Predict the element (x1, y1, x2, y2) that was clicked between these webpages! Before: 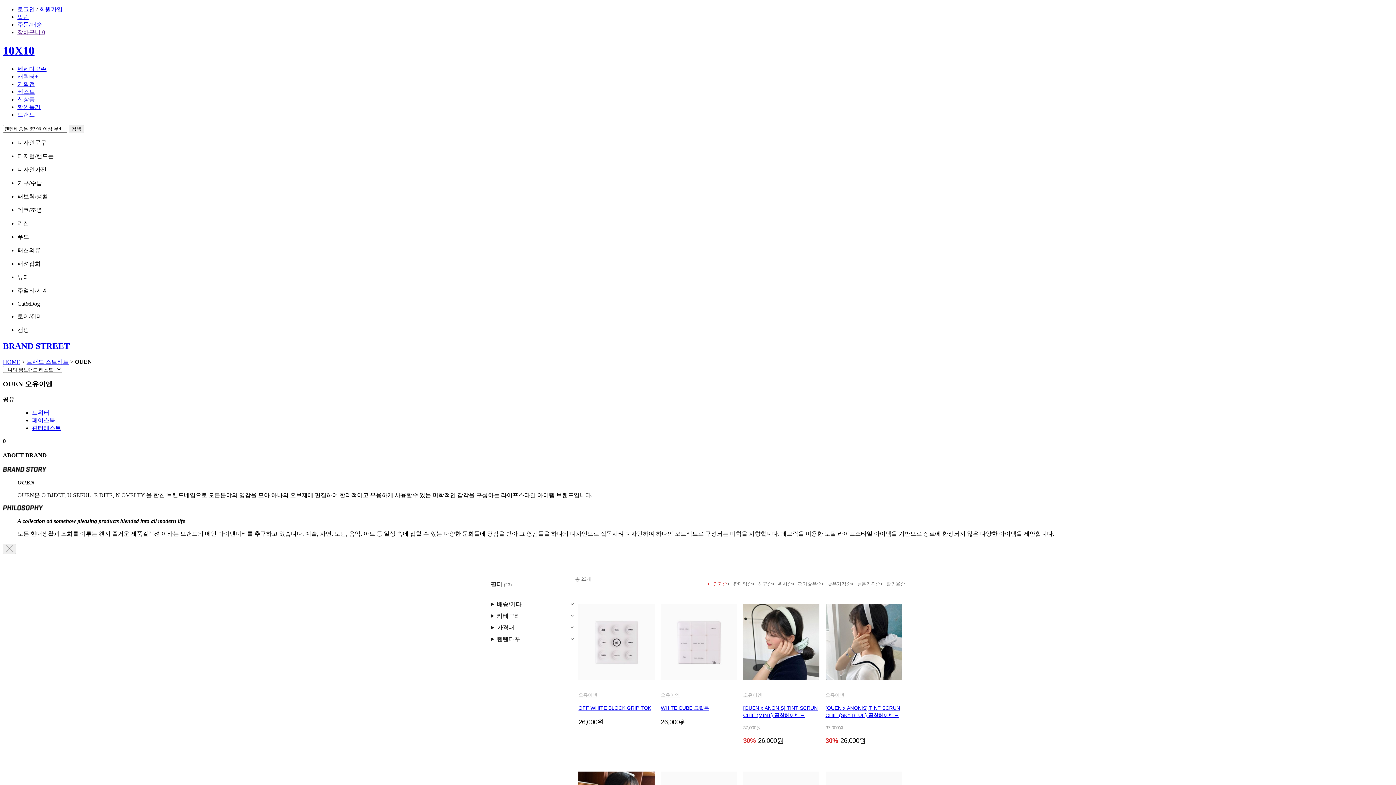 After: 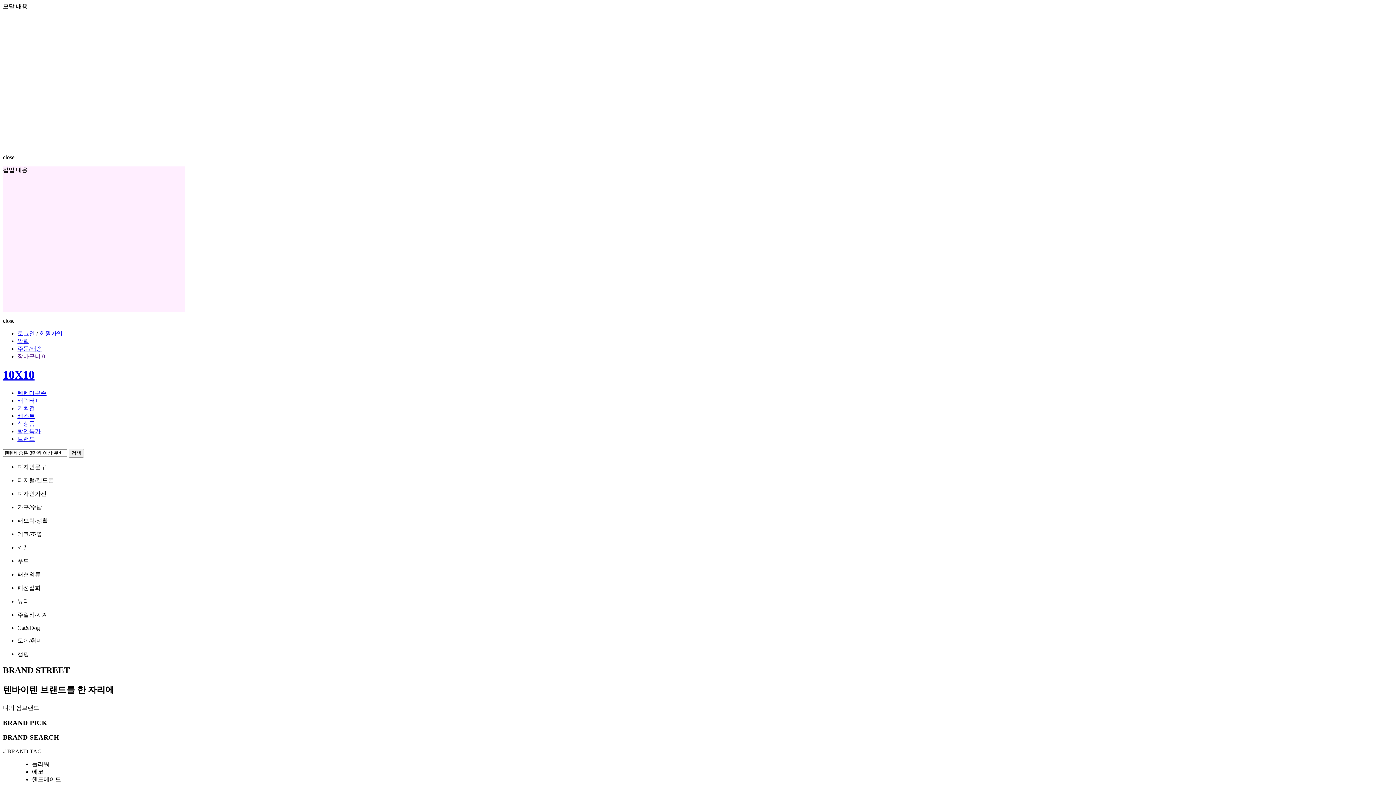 Action: bbox: (2, 341, 69, 350) label: BRAND STREET